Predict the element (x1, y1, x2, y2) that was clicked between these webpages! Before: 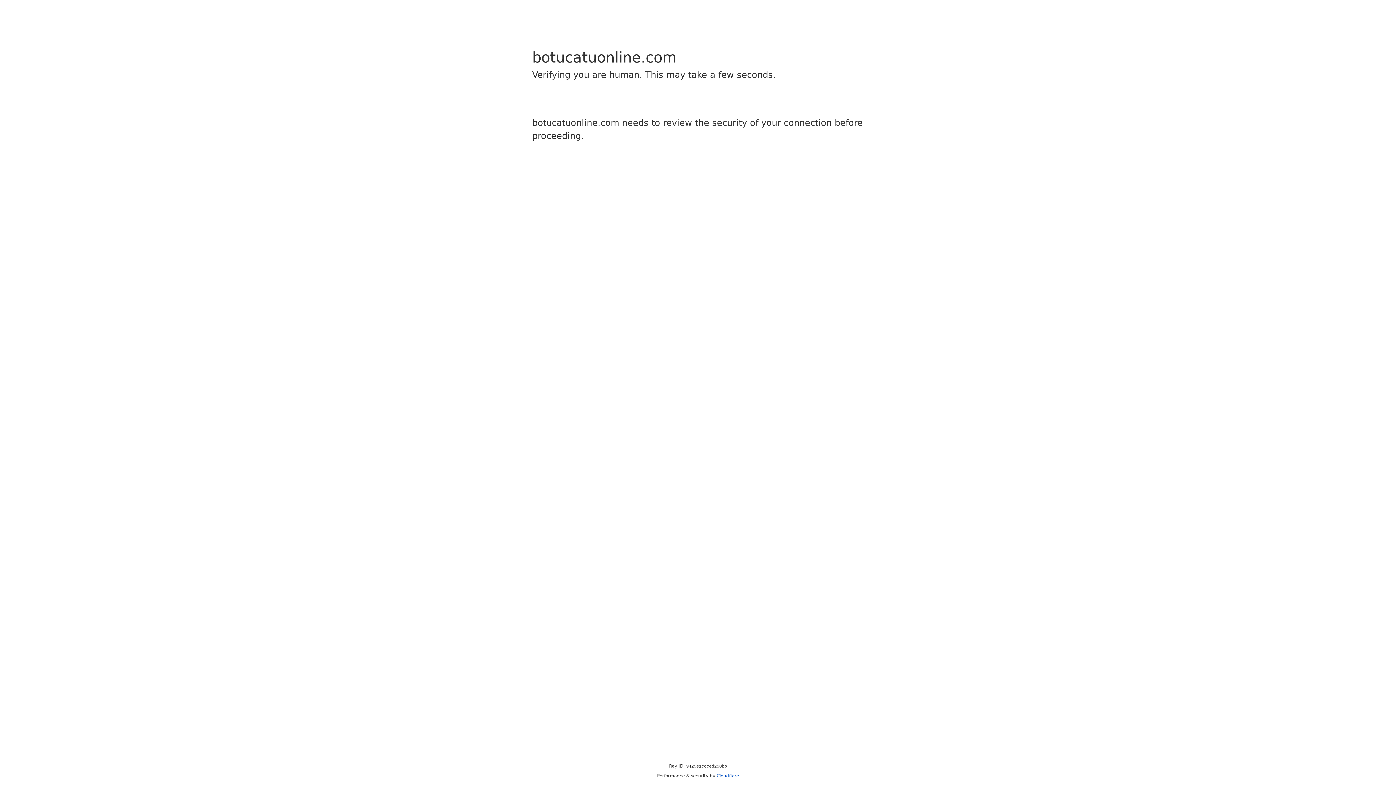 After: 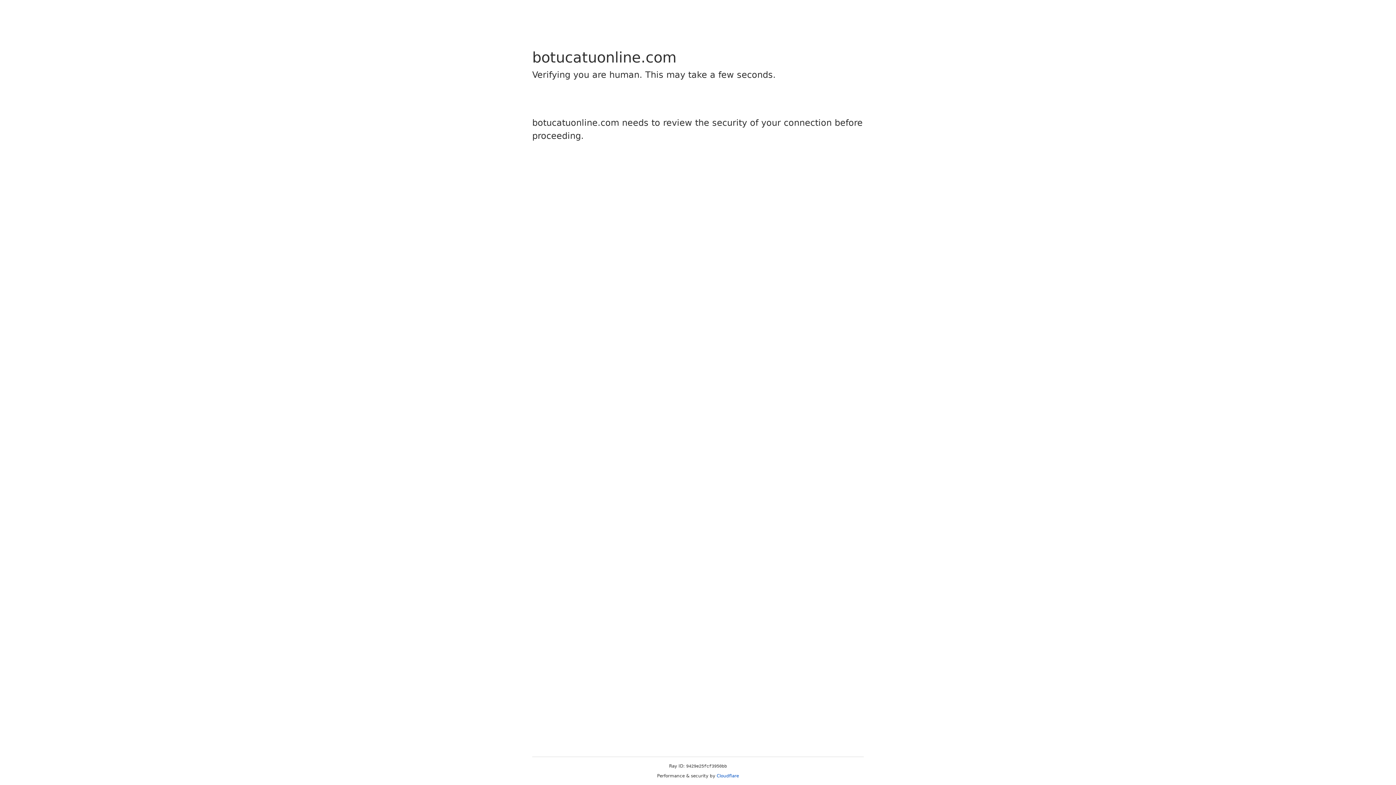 Action: label: Cloudflare bbox: (716, 773, 739, 778)